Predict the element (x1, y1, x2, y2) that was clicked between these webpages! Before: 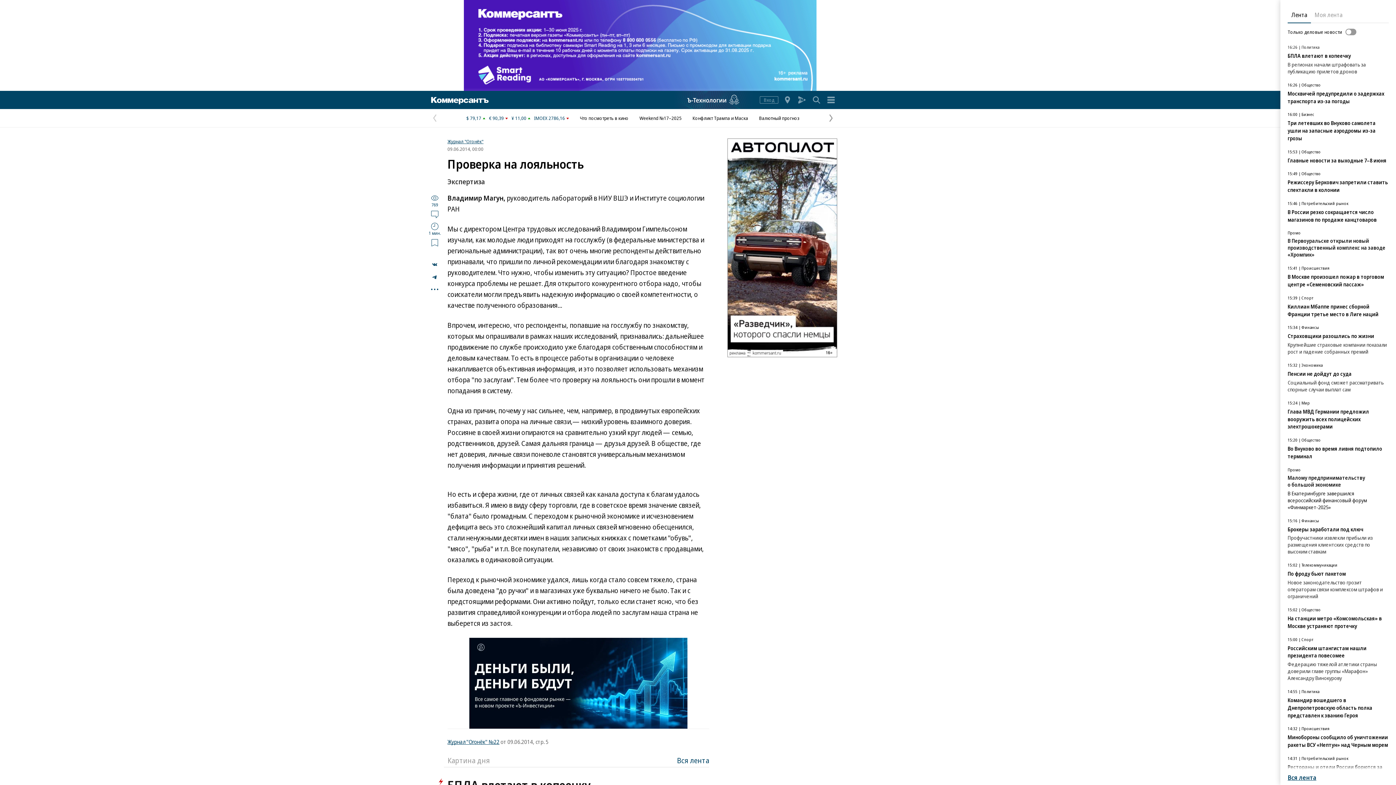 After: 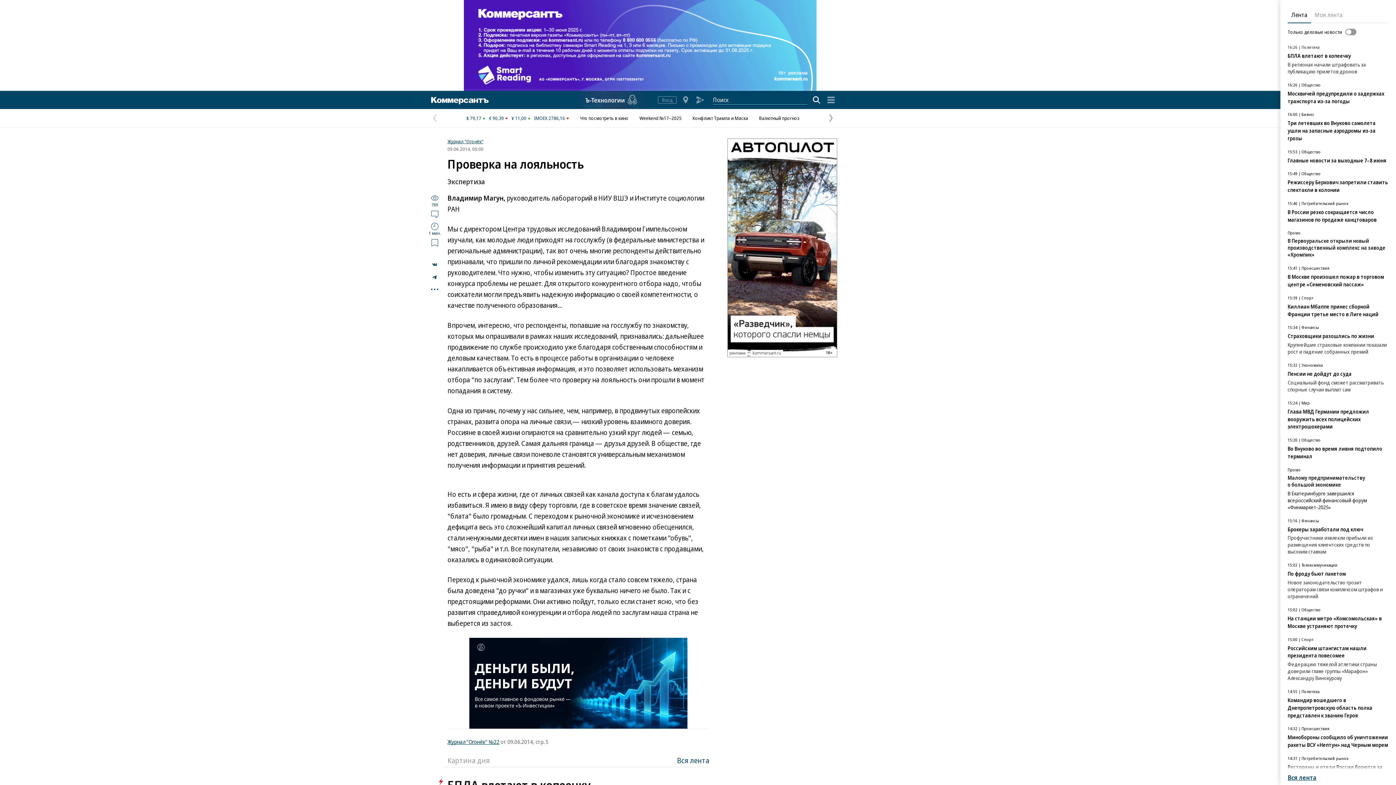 Action: bbox: (811, 94, 822, 105)